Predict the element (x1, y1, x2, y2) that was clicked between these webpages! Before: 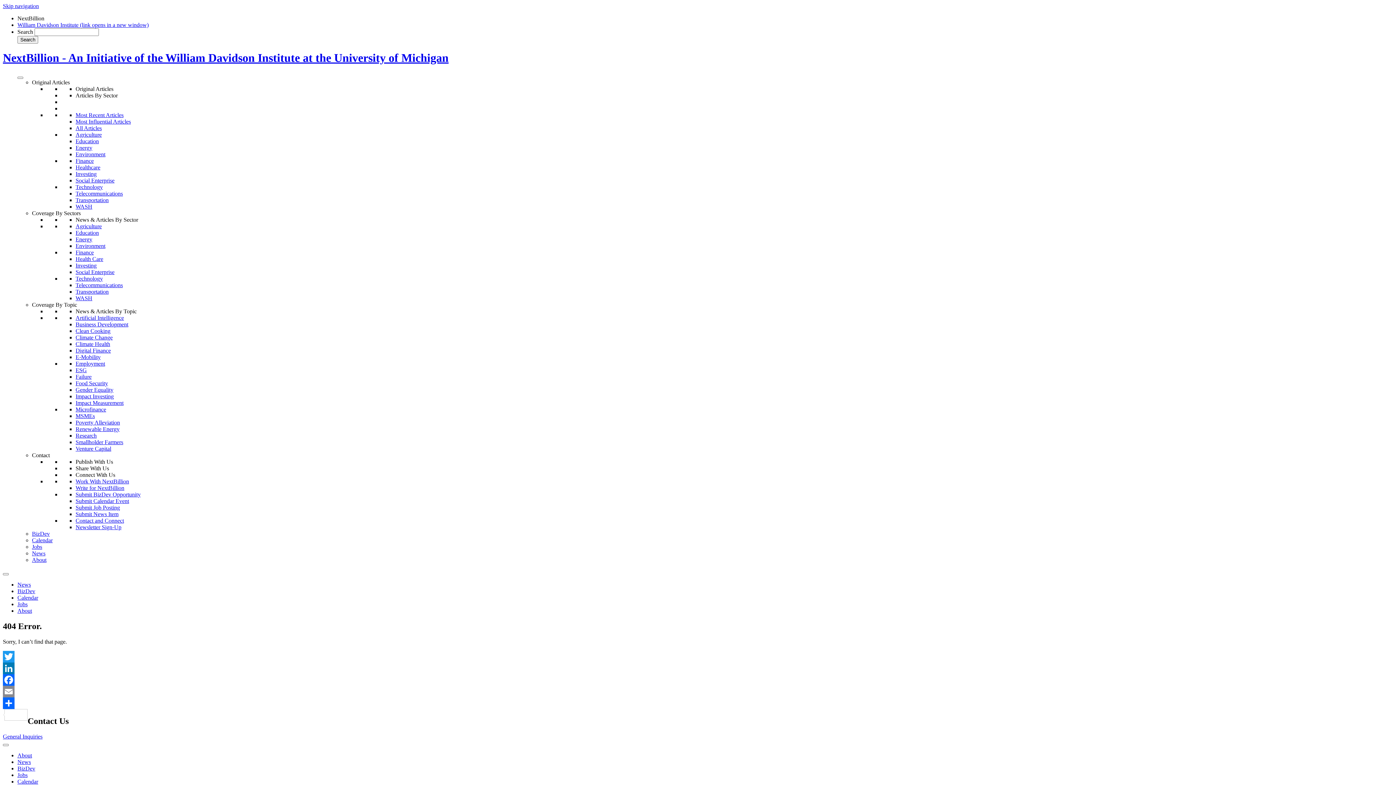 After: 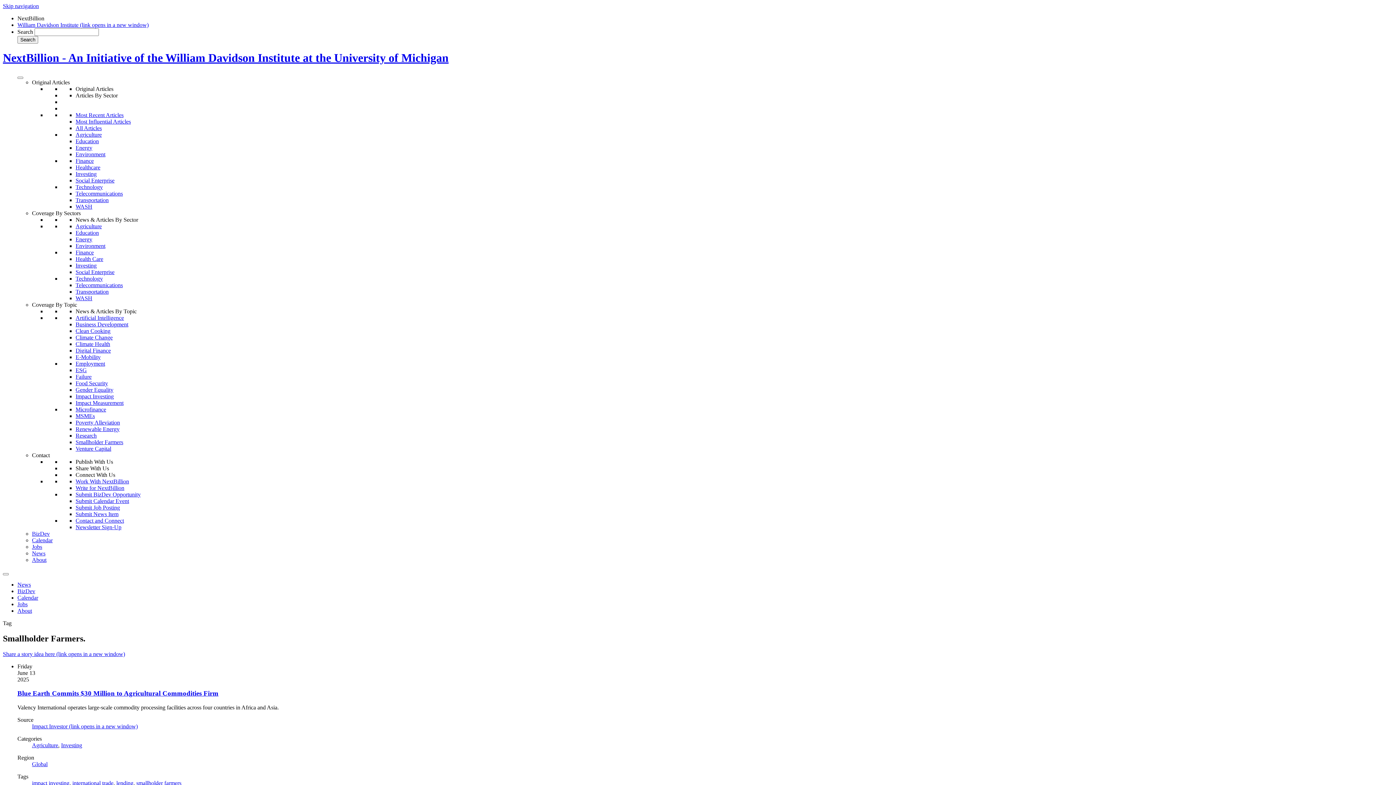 Action: bbox: (75, 439, 123, 445) label: Smallholder Farmers